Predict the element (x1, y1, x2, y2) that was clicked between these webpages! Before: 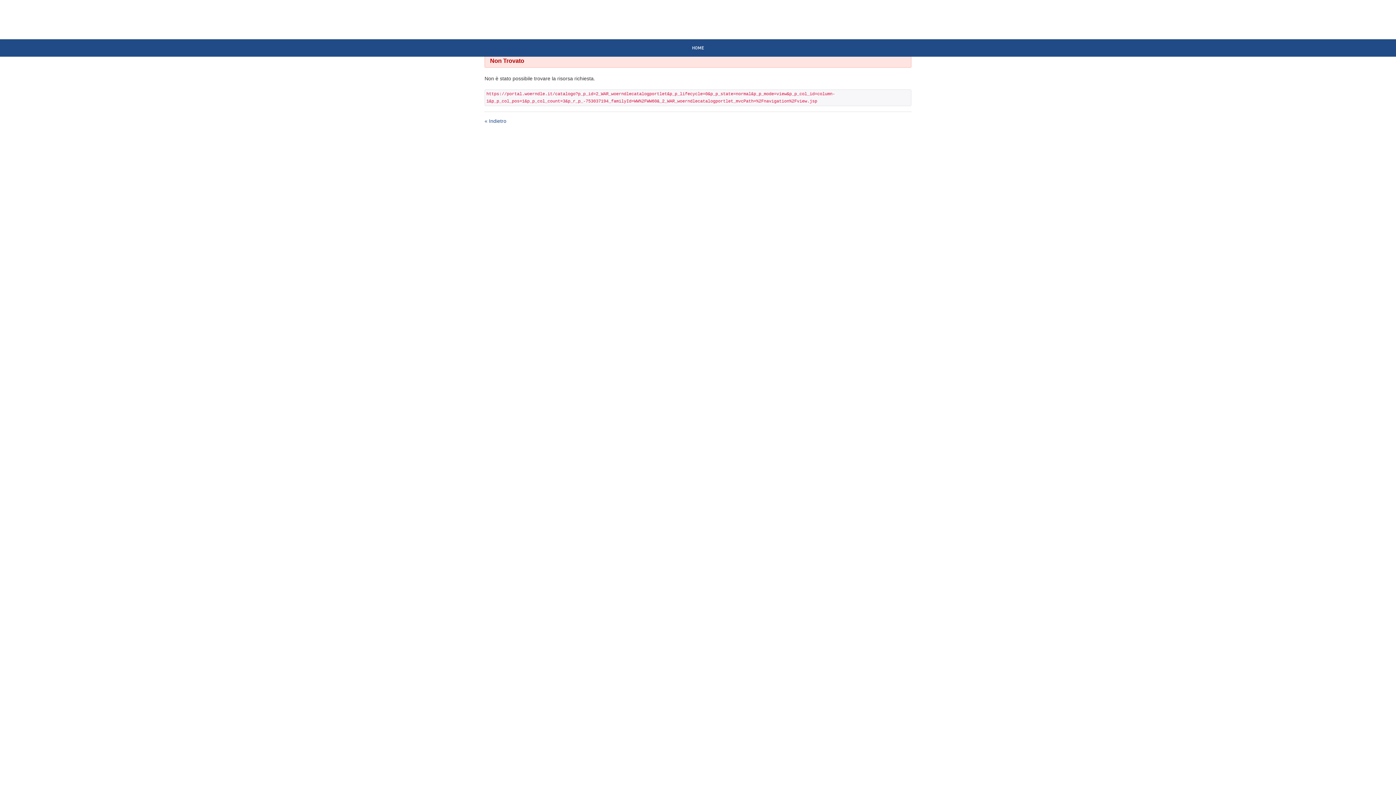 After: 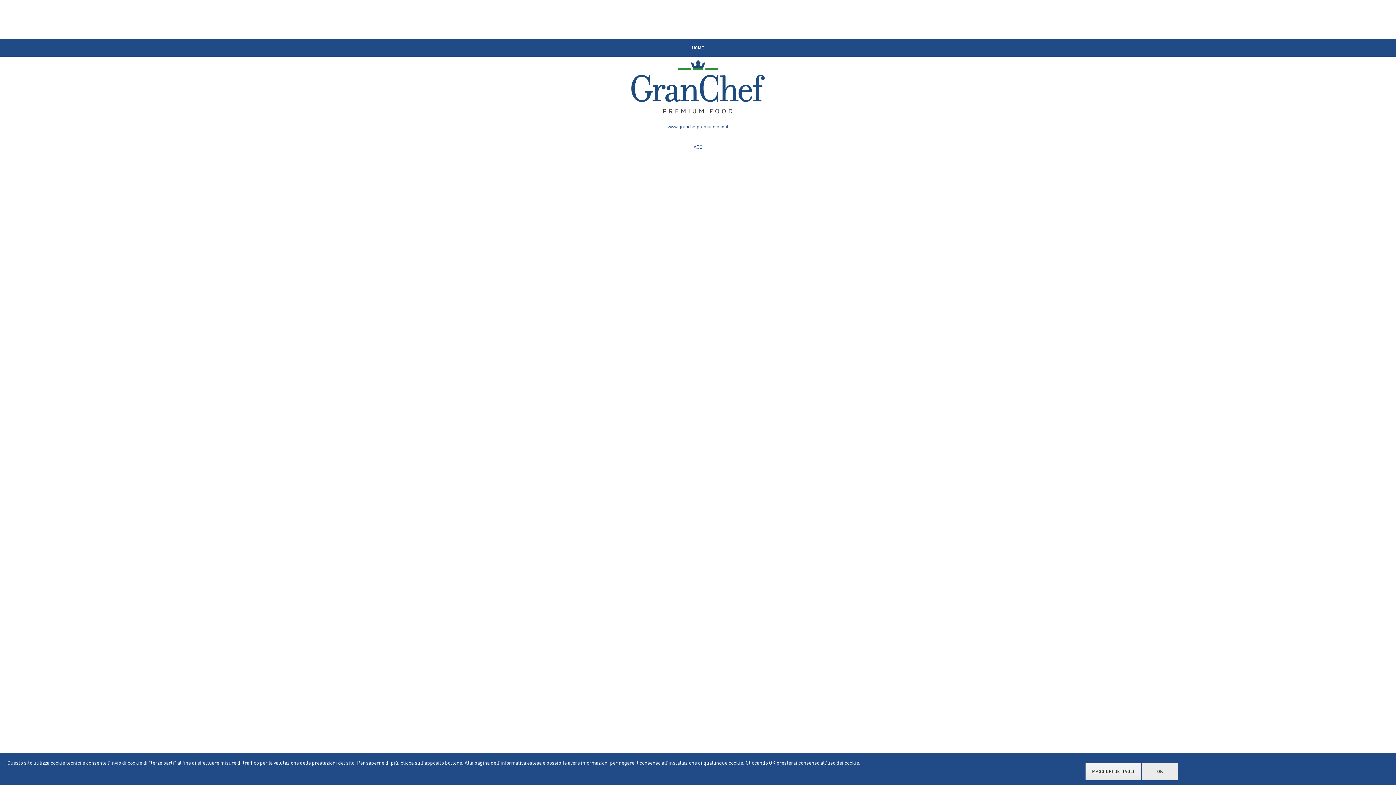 Action: bbox: (692, 45, 704, 50) label: HOME